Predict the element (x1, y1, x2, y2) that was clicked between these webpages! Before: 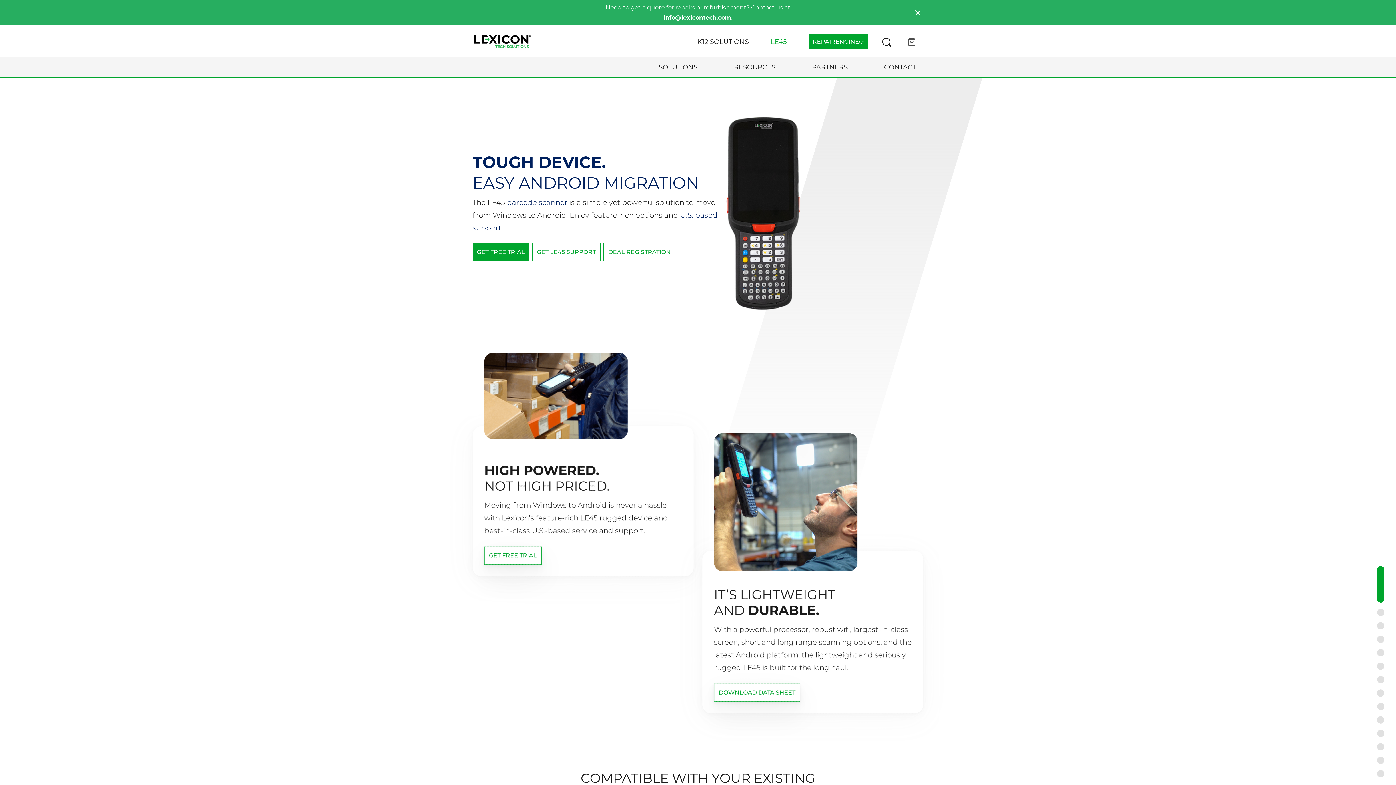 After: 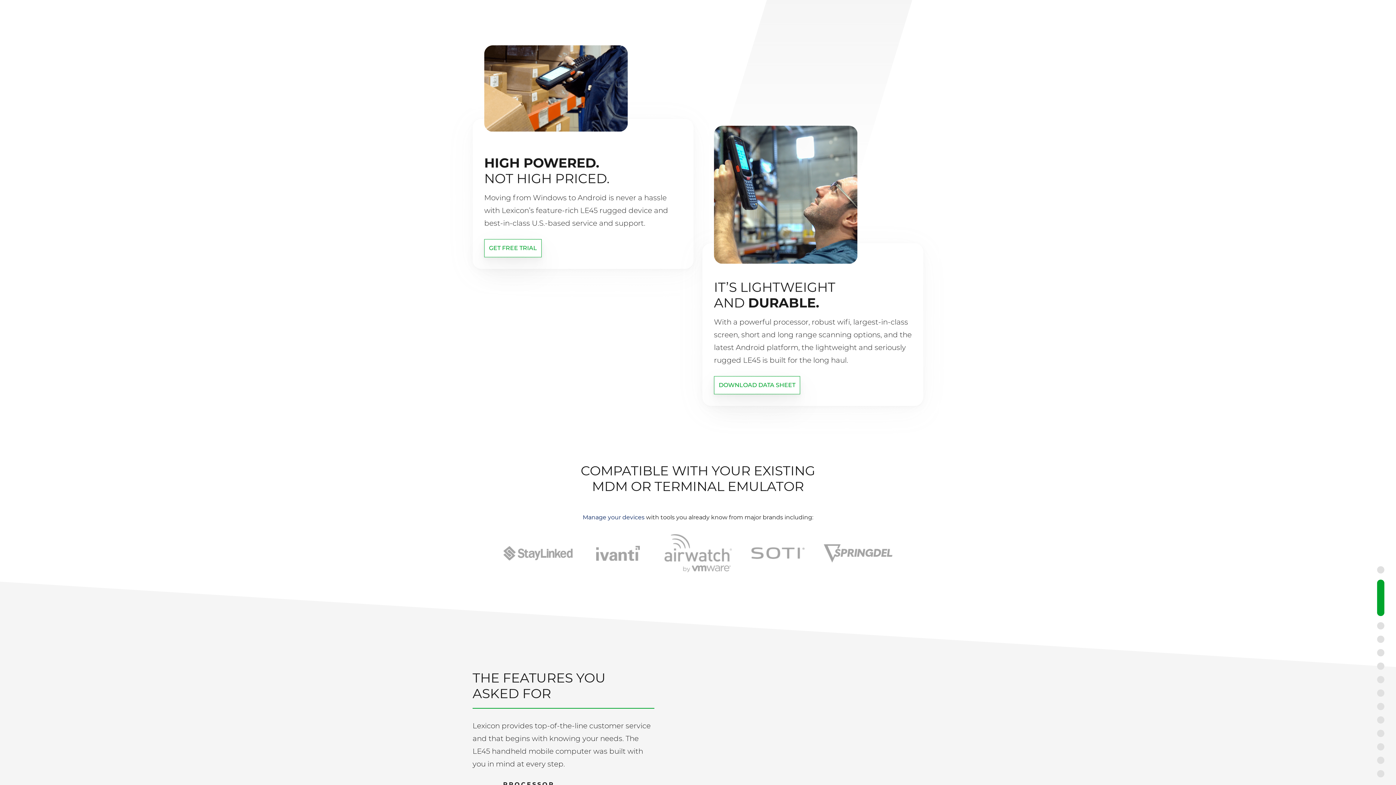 Action: label: Hassle-free migration bbox: (1377, 609, 1384, 616)